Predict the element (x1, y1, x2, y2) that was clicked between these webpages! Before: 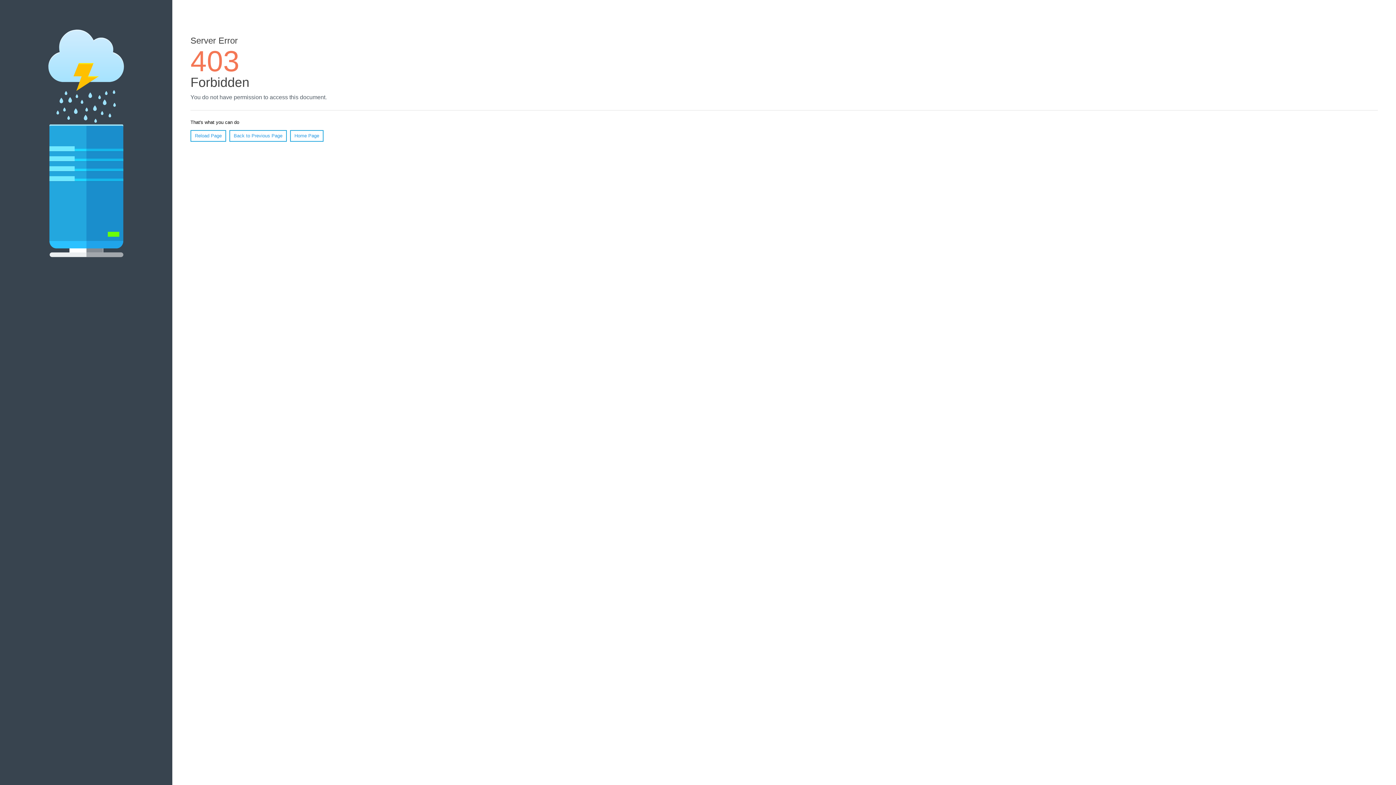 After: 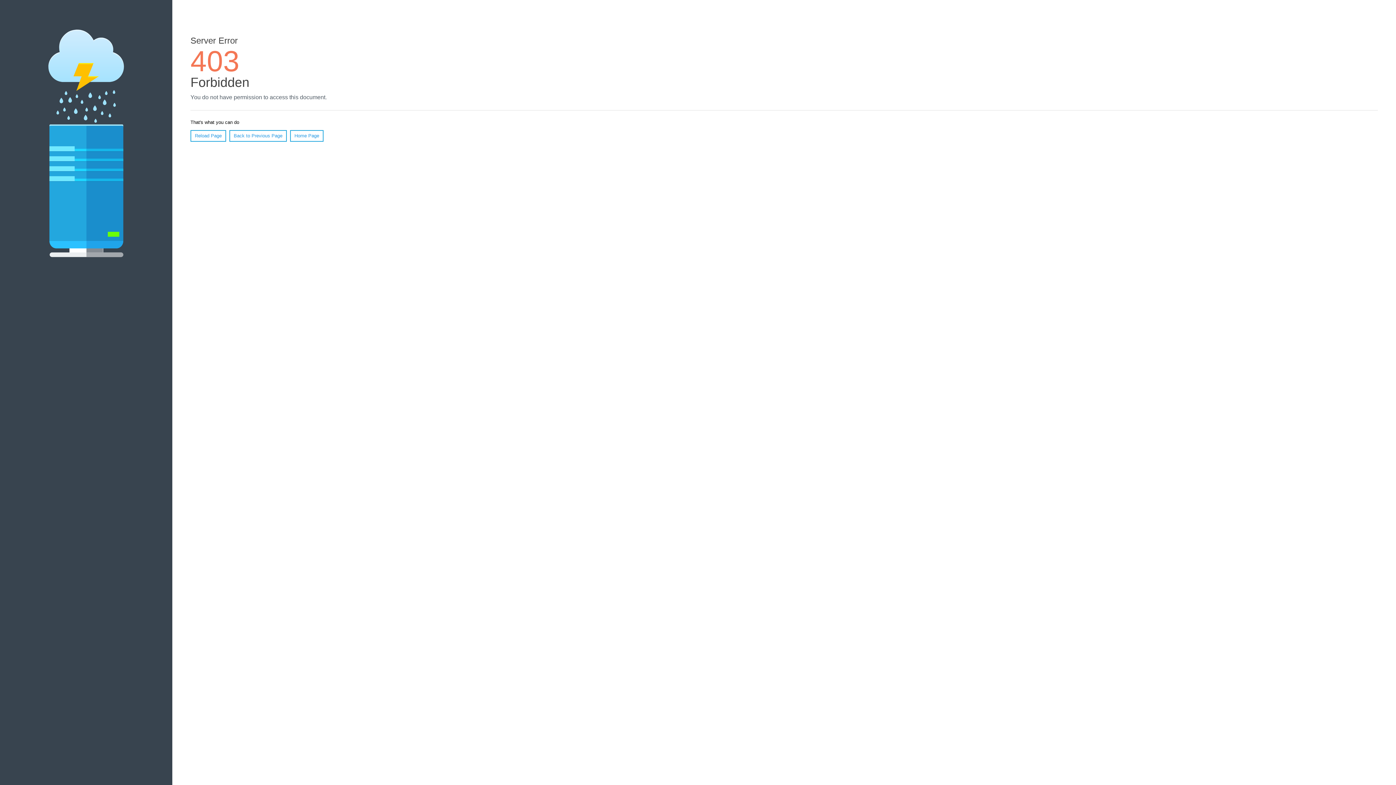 Action: label: Reload Page bbox: (190, 130, 226, 141)